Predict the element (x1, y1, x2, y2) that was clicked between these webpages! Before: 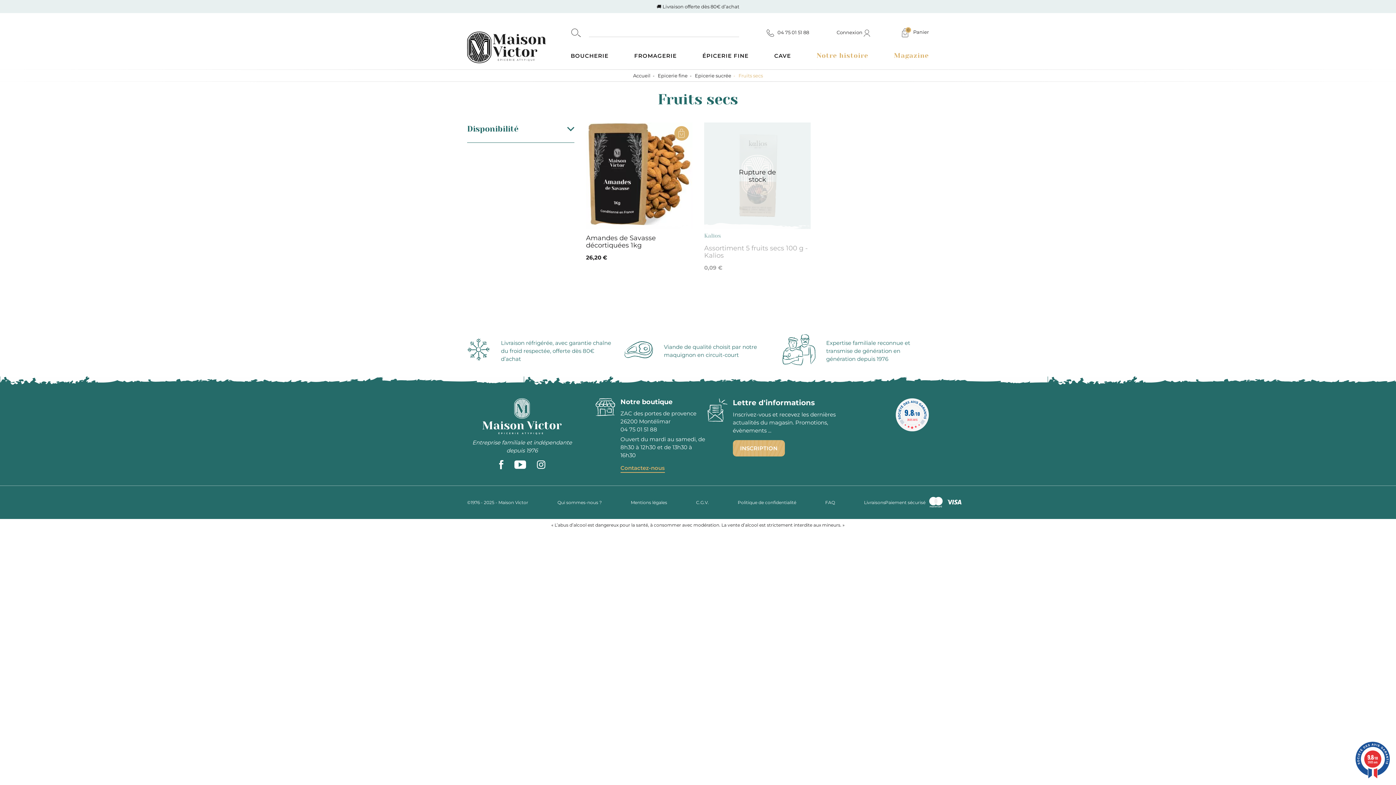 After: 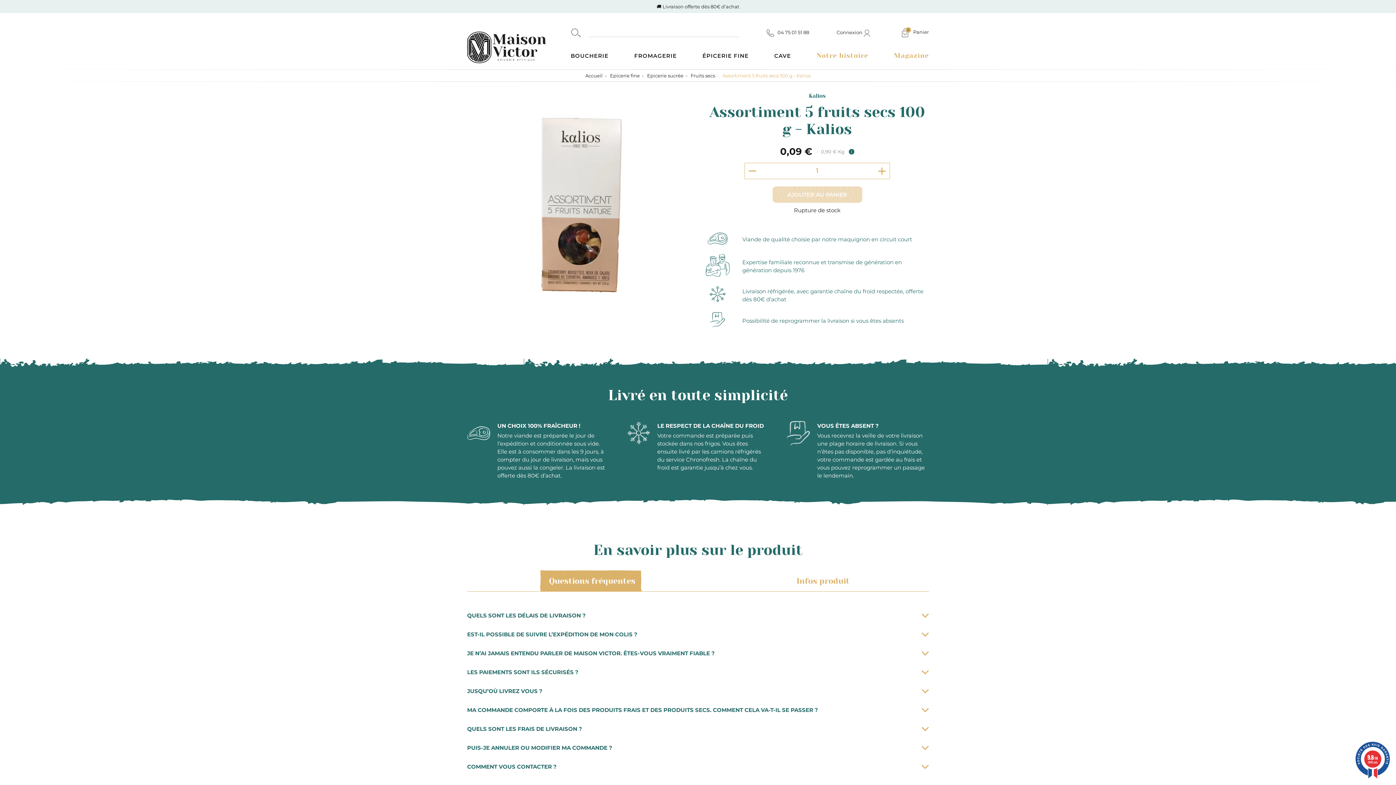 Action: label: Rupture de stock bbox: (704, 122, 810, 229)